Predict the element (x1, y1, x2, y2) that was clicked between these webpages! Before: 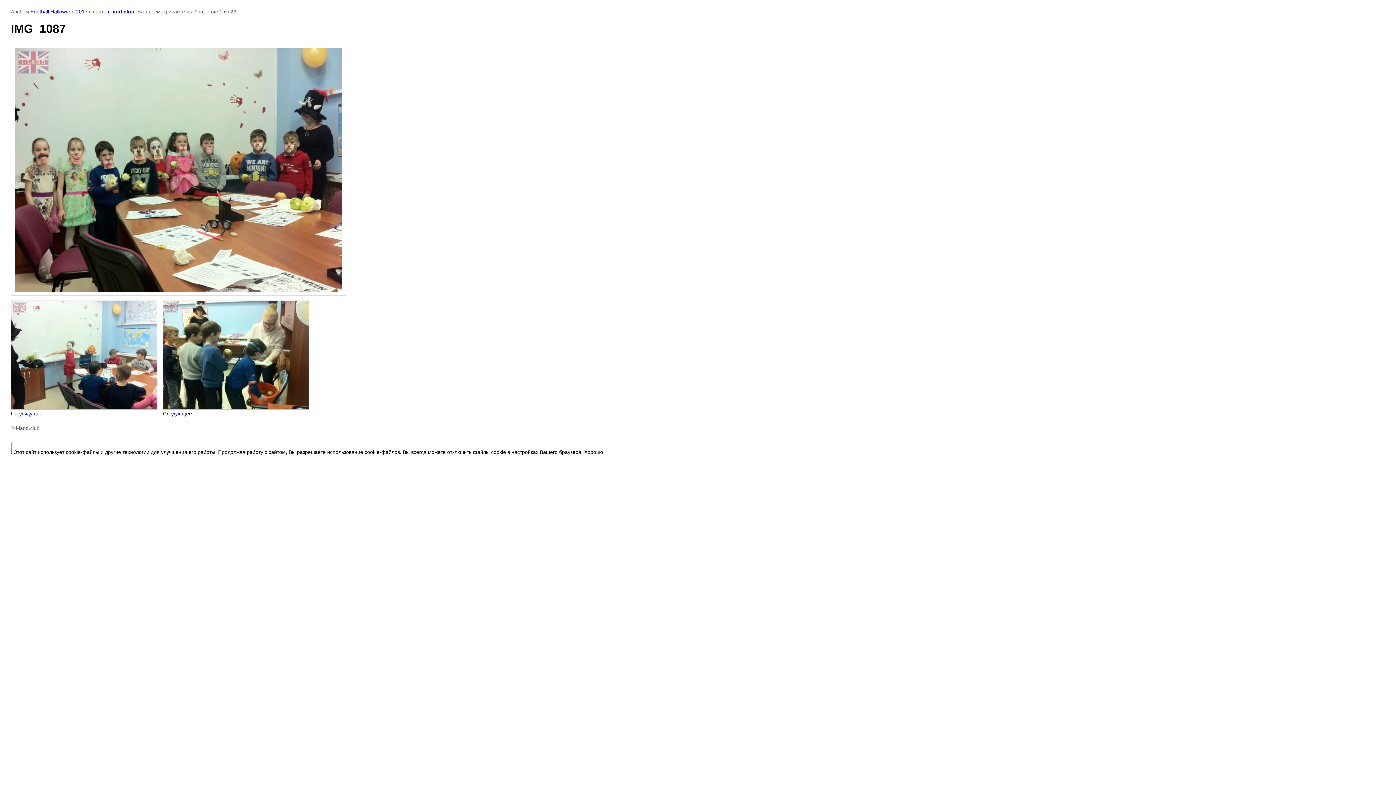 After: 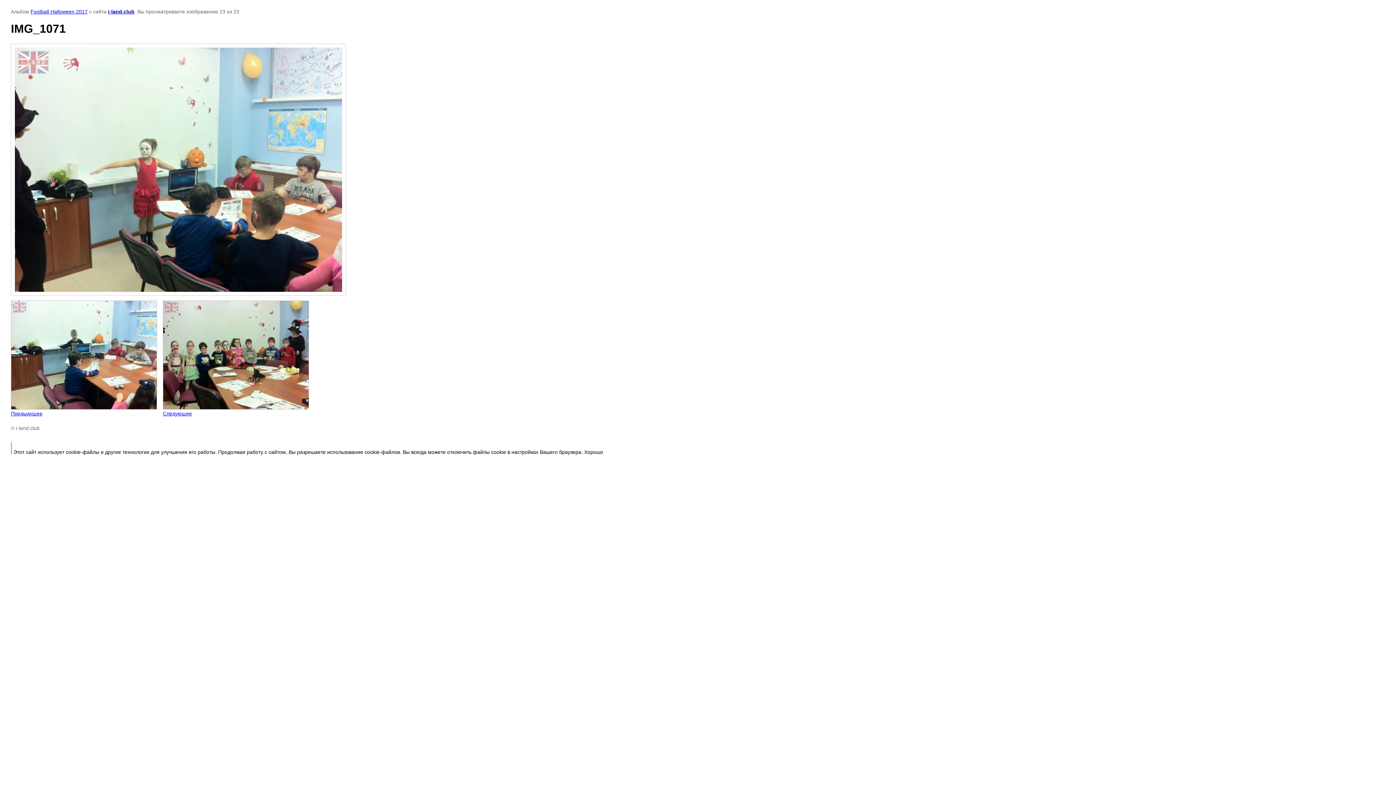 Action: bbox: (10, 300, 157, 416) label: 
Предыдущее